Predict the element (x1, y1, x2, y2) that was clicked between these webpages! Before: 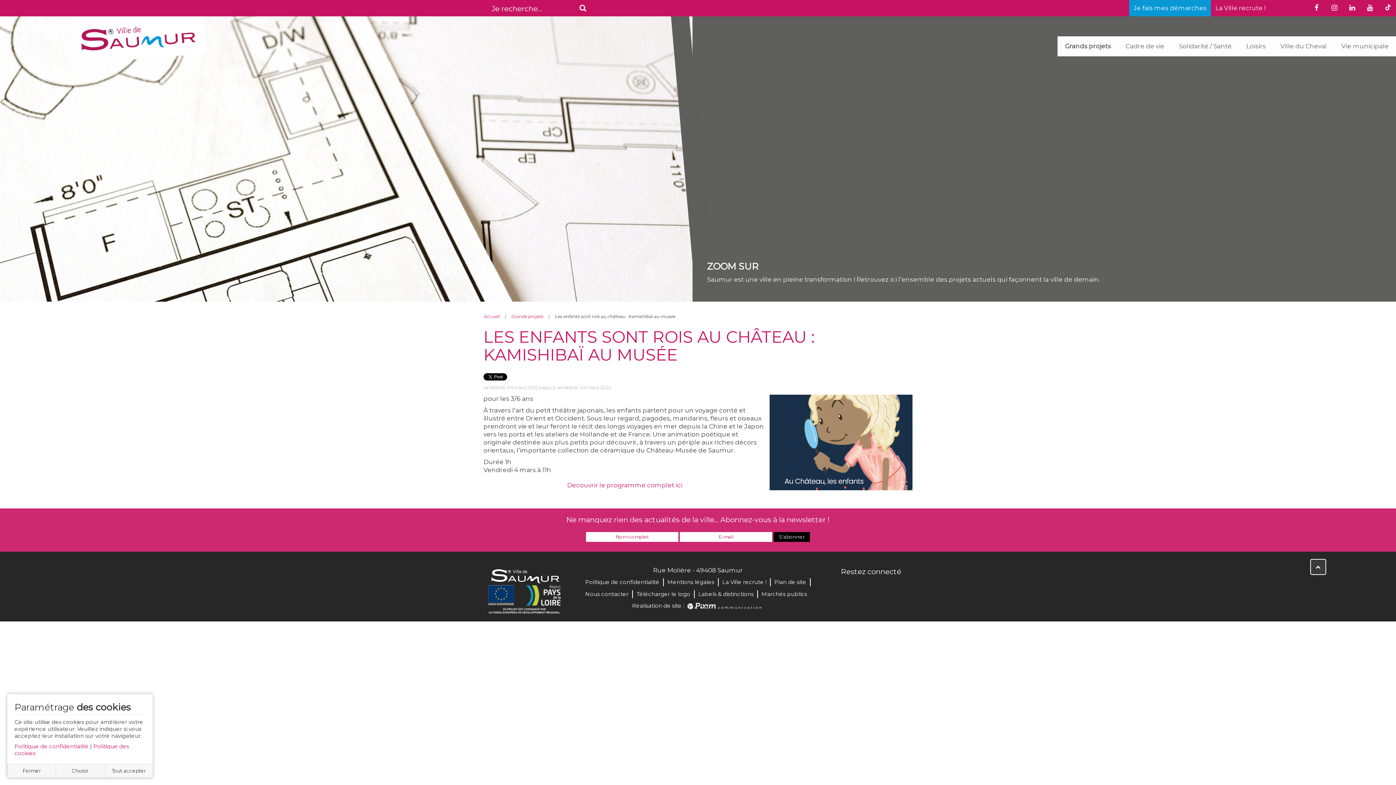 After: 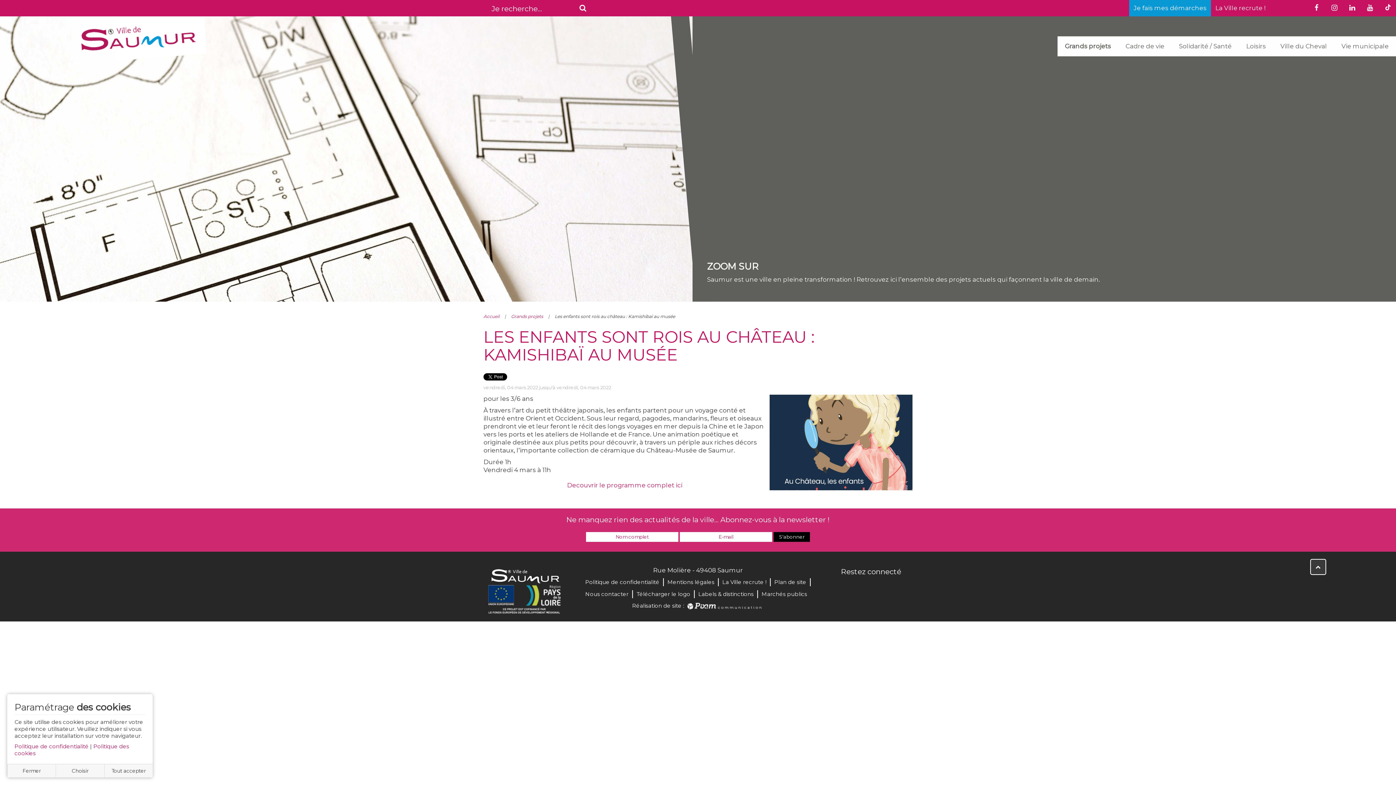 Action: bbox: (840, 580, 853, 594) label: Facebook